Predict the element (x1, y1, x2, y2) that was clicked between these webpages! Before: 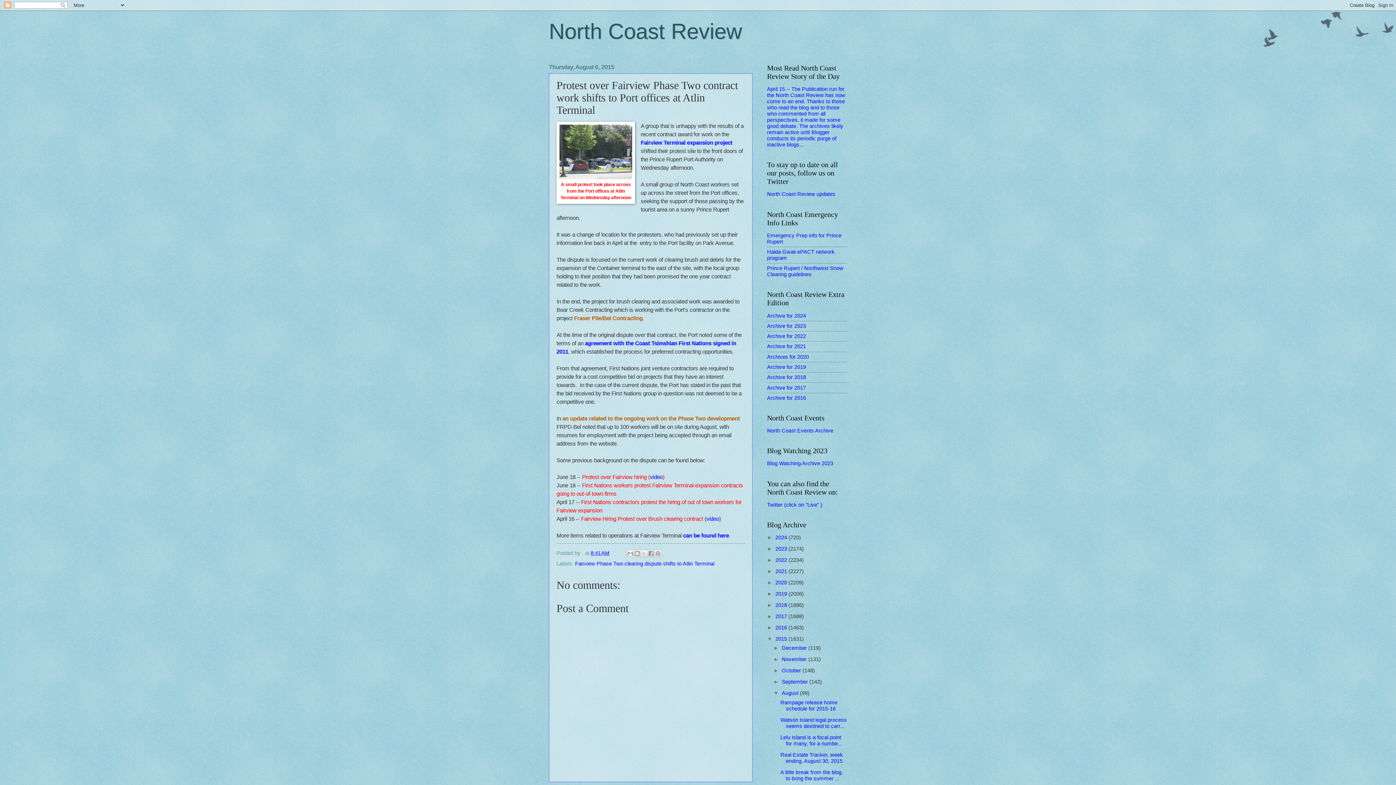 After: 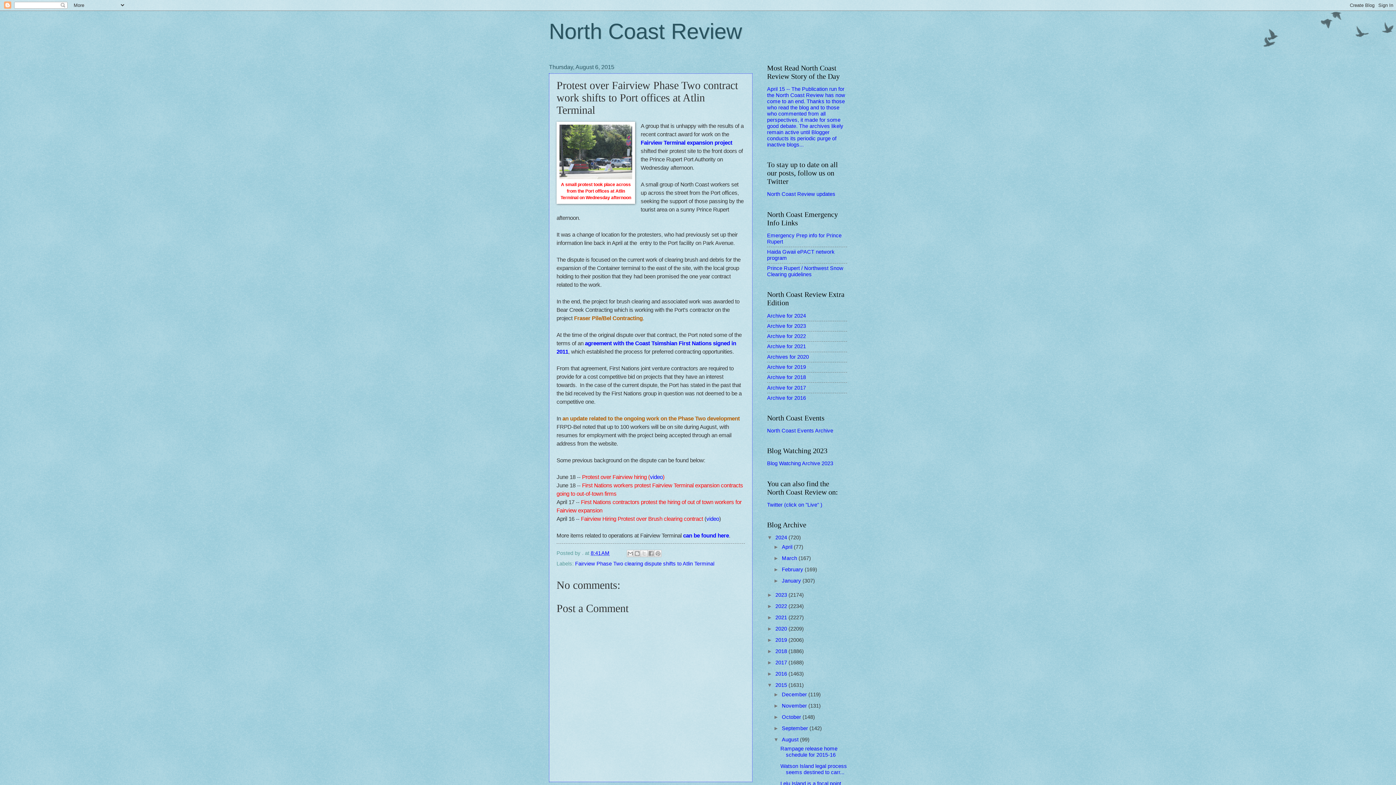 Action: bbox: (767, 534, 775, 540) label: ►  